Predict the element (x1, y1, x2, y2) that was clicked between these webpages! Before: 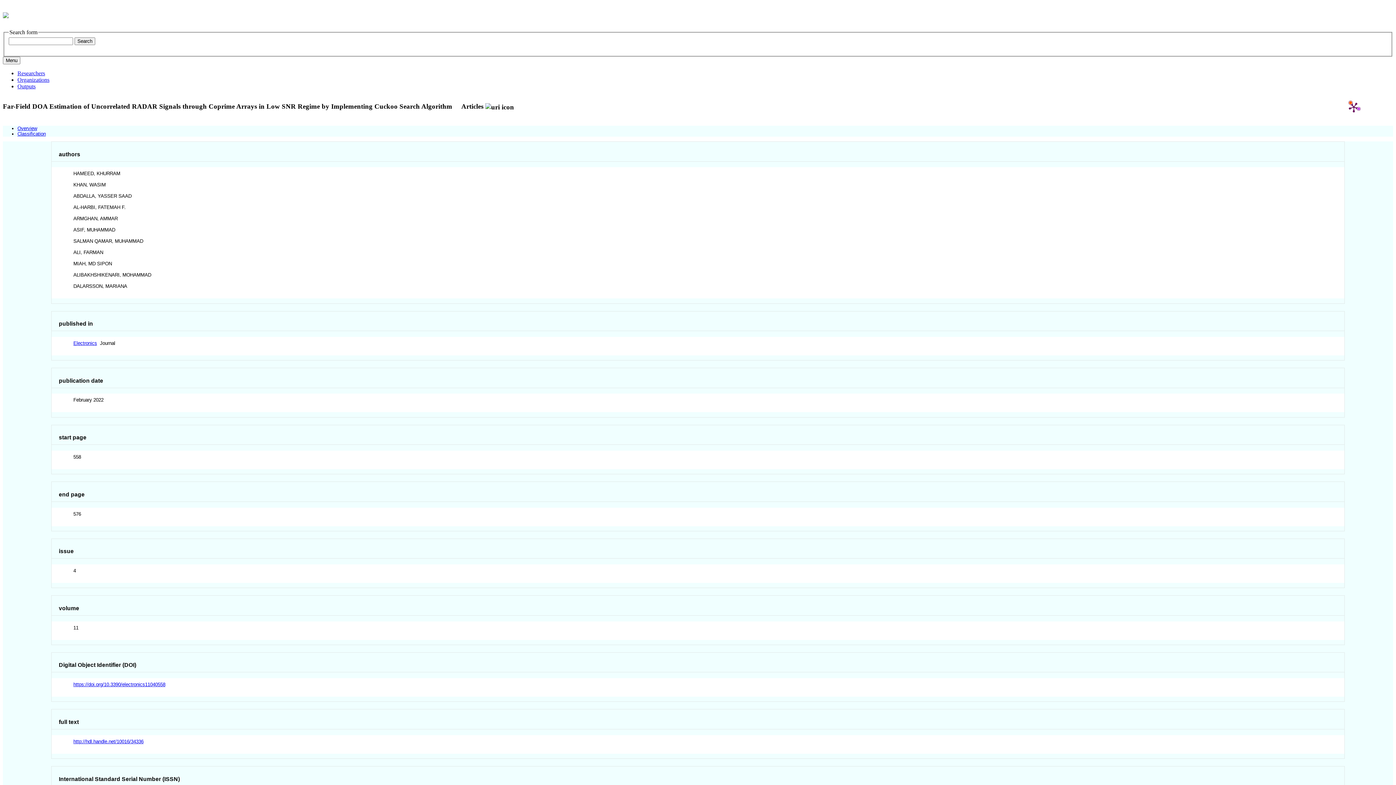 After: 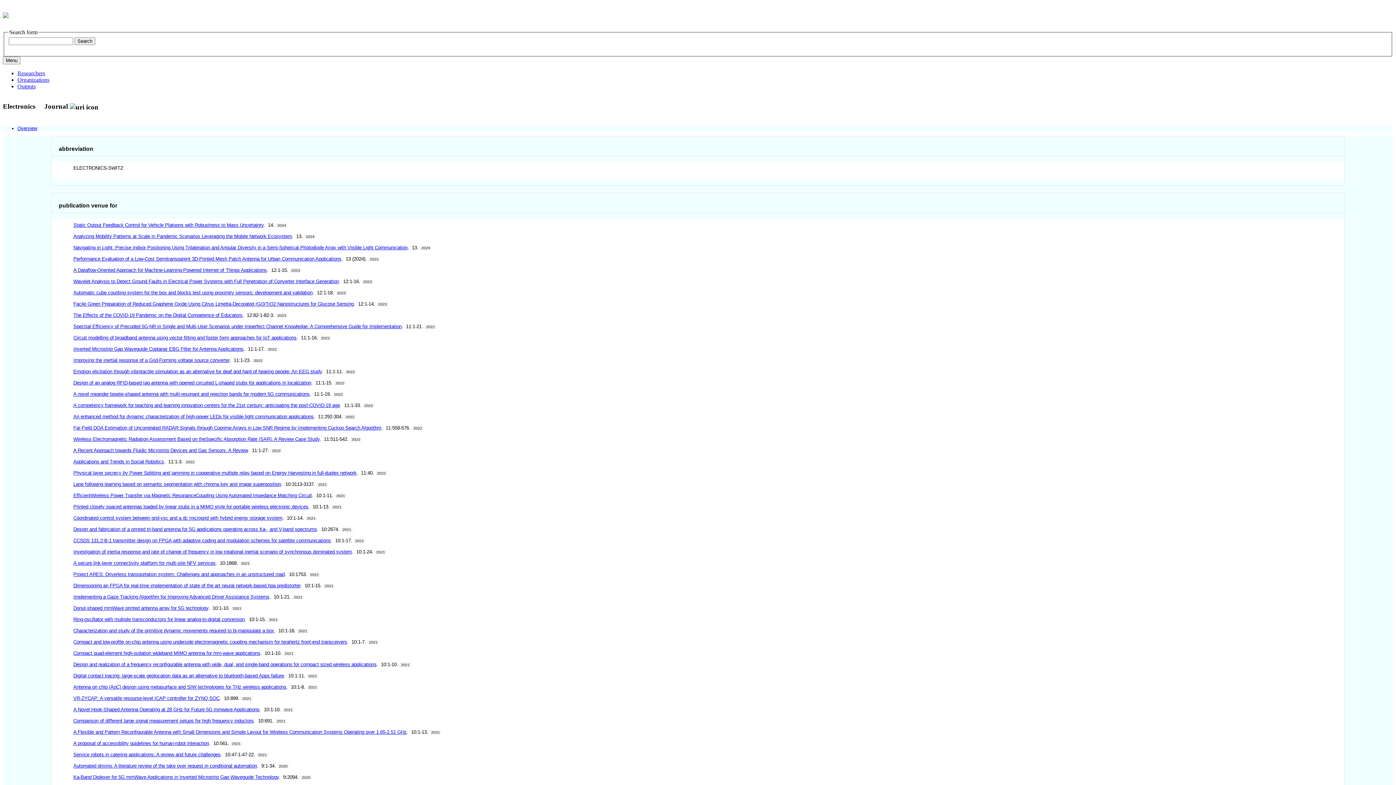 Action: bbox: (73, 340, 97, 346) label: Electronics